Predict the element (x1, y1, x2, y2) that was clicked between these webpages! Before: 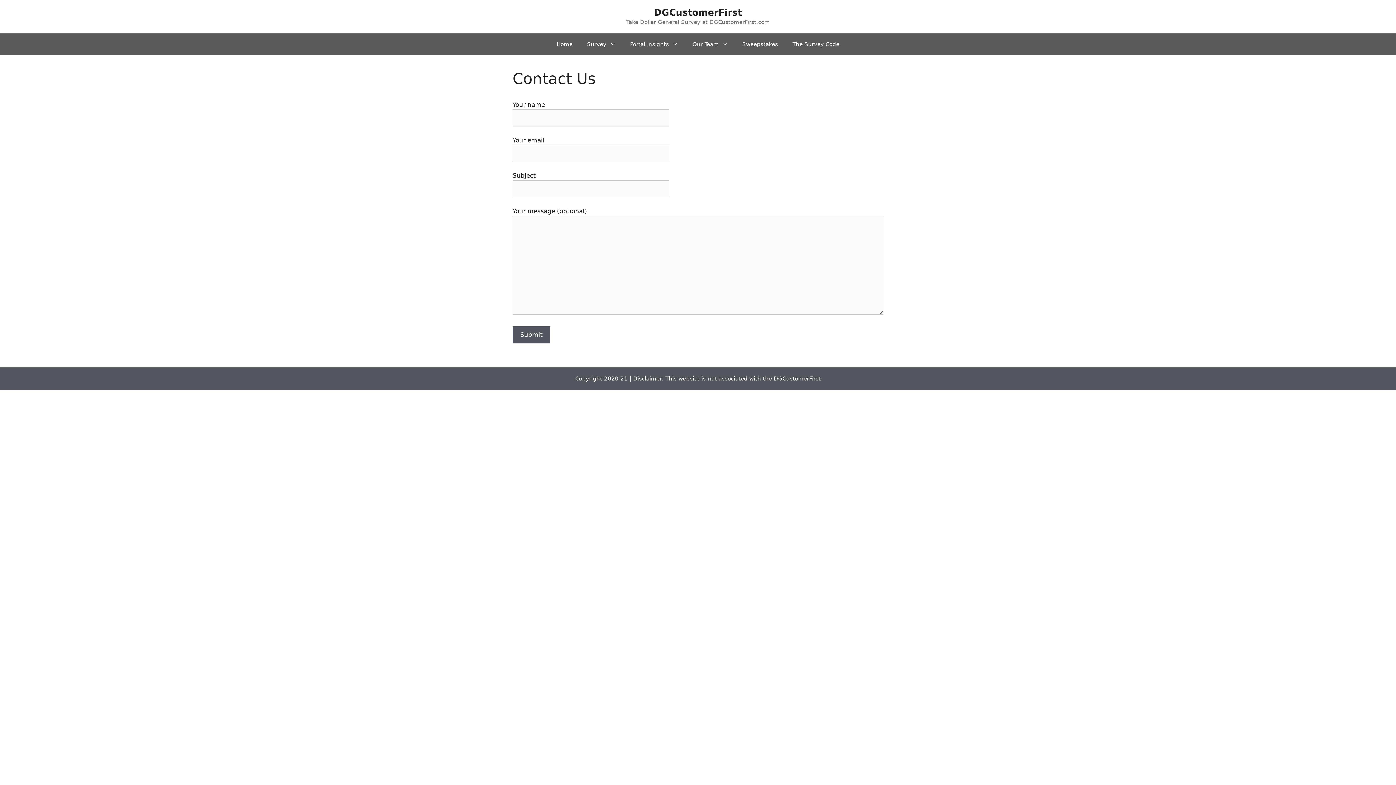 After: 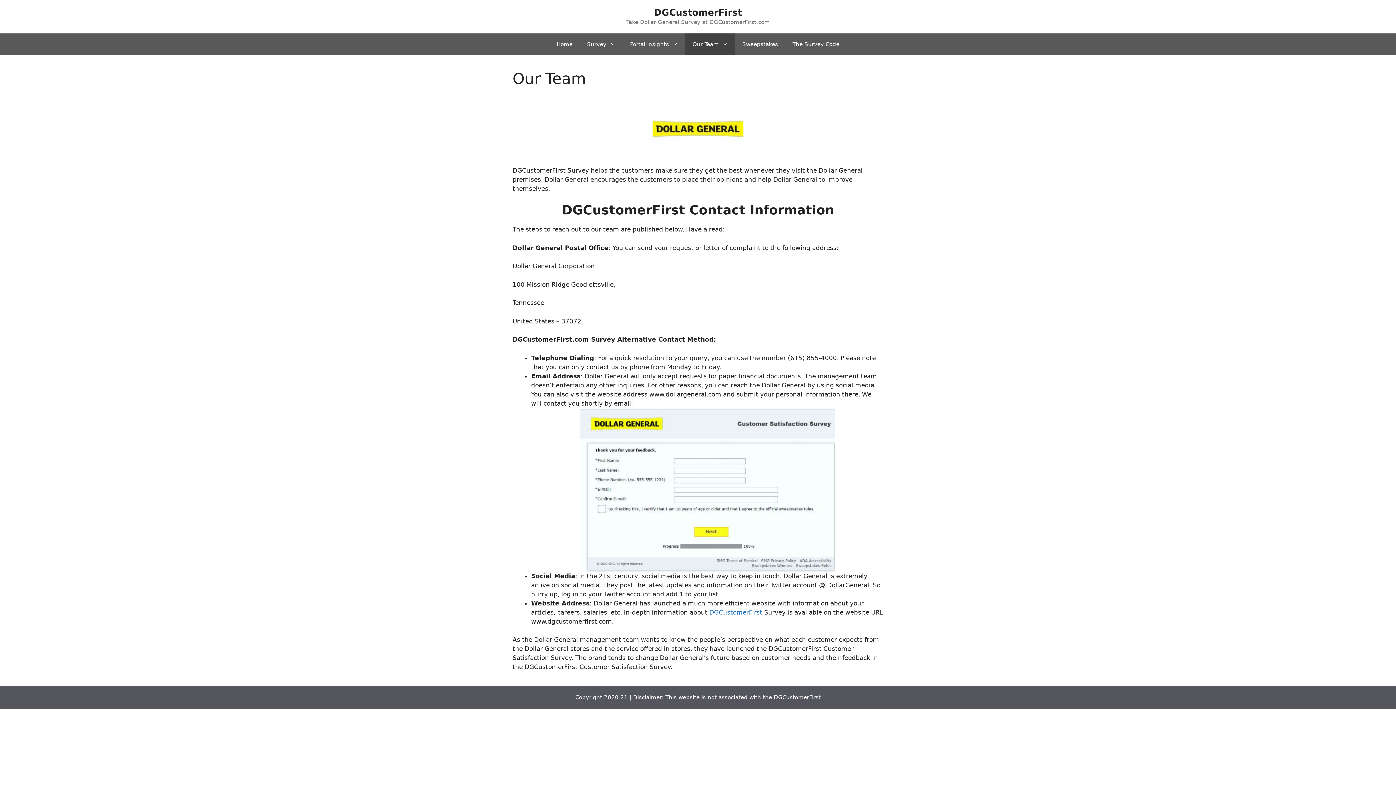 Action: bbox: (685, 33, 735, 55) label: Our Team